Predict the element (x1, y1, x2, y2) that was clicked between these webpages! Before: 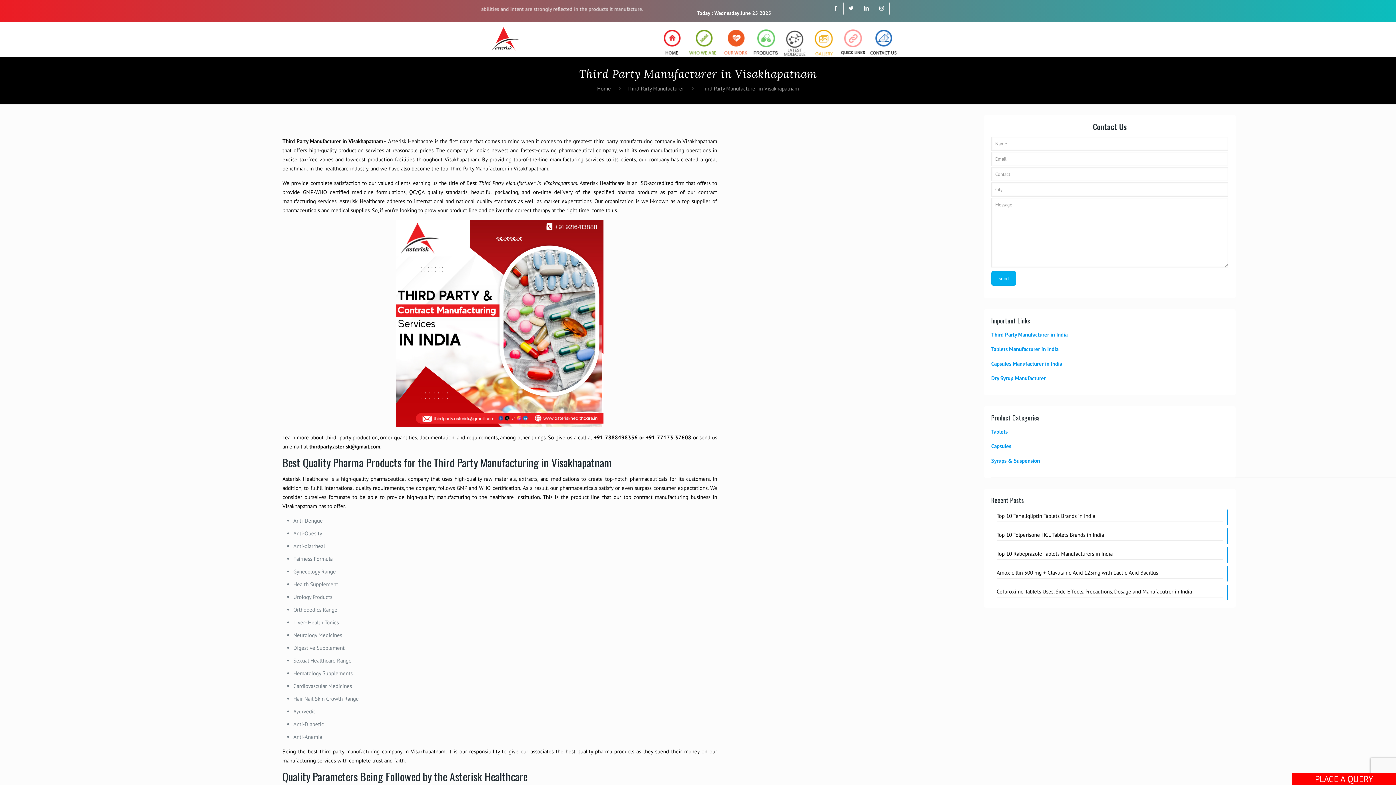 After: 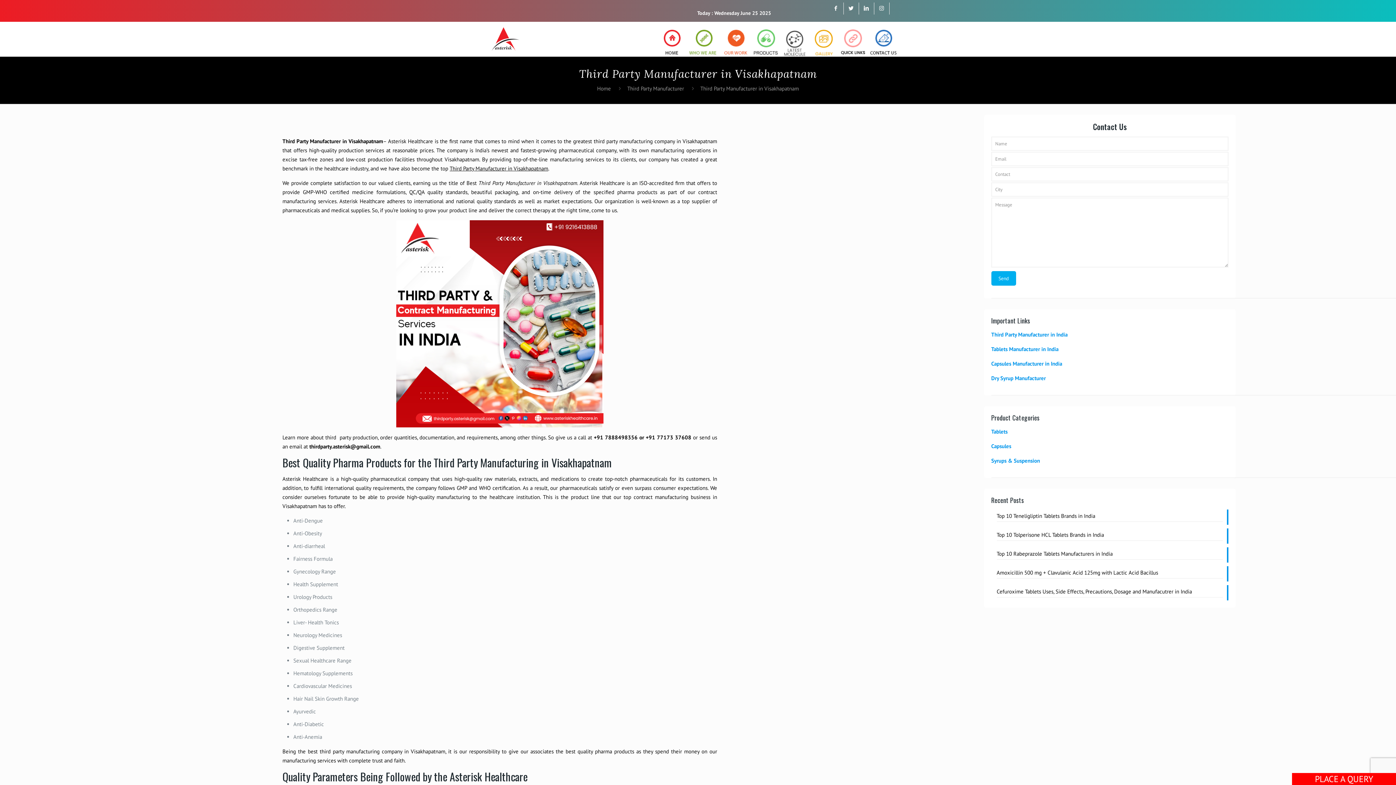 Action: bbox: (878, 4, 885, 11)